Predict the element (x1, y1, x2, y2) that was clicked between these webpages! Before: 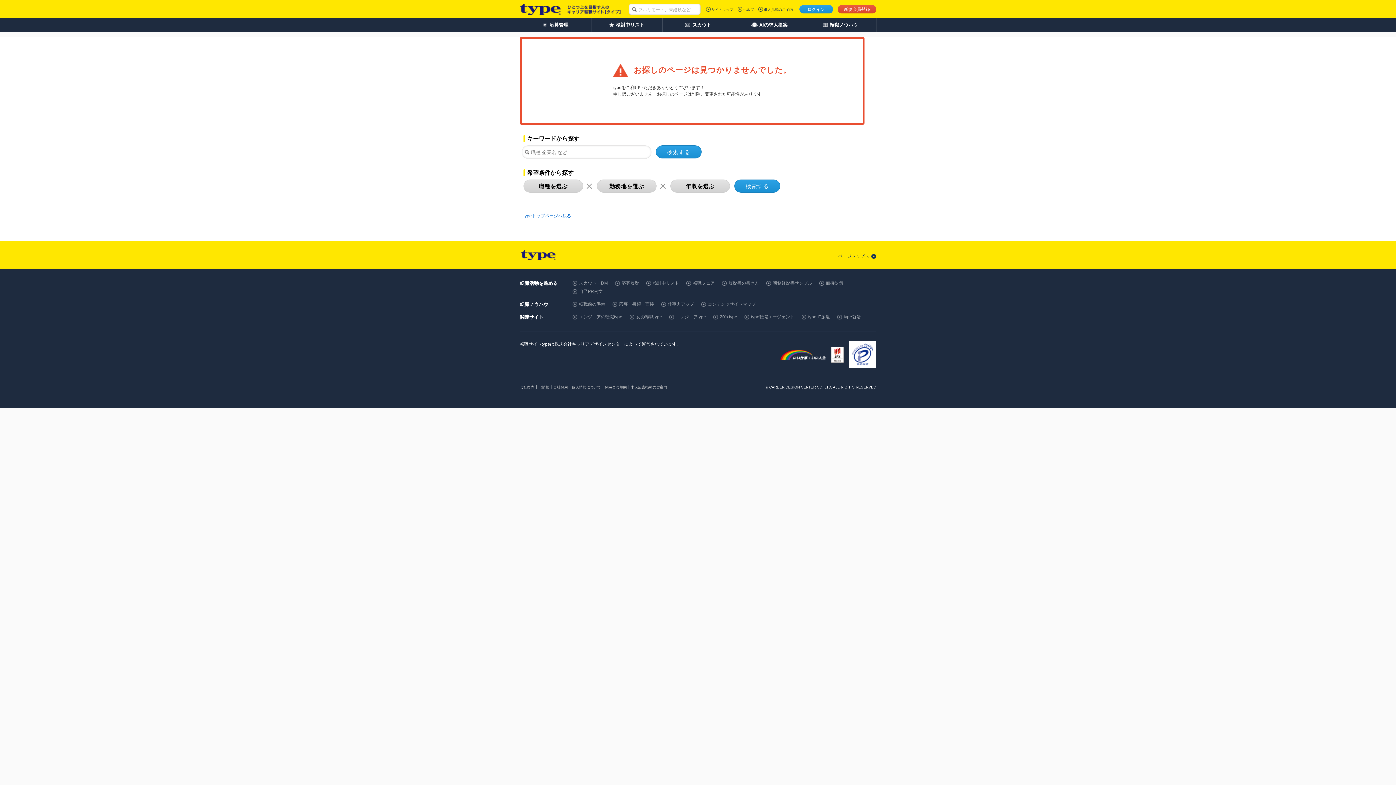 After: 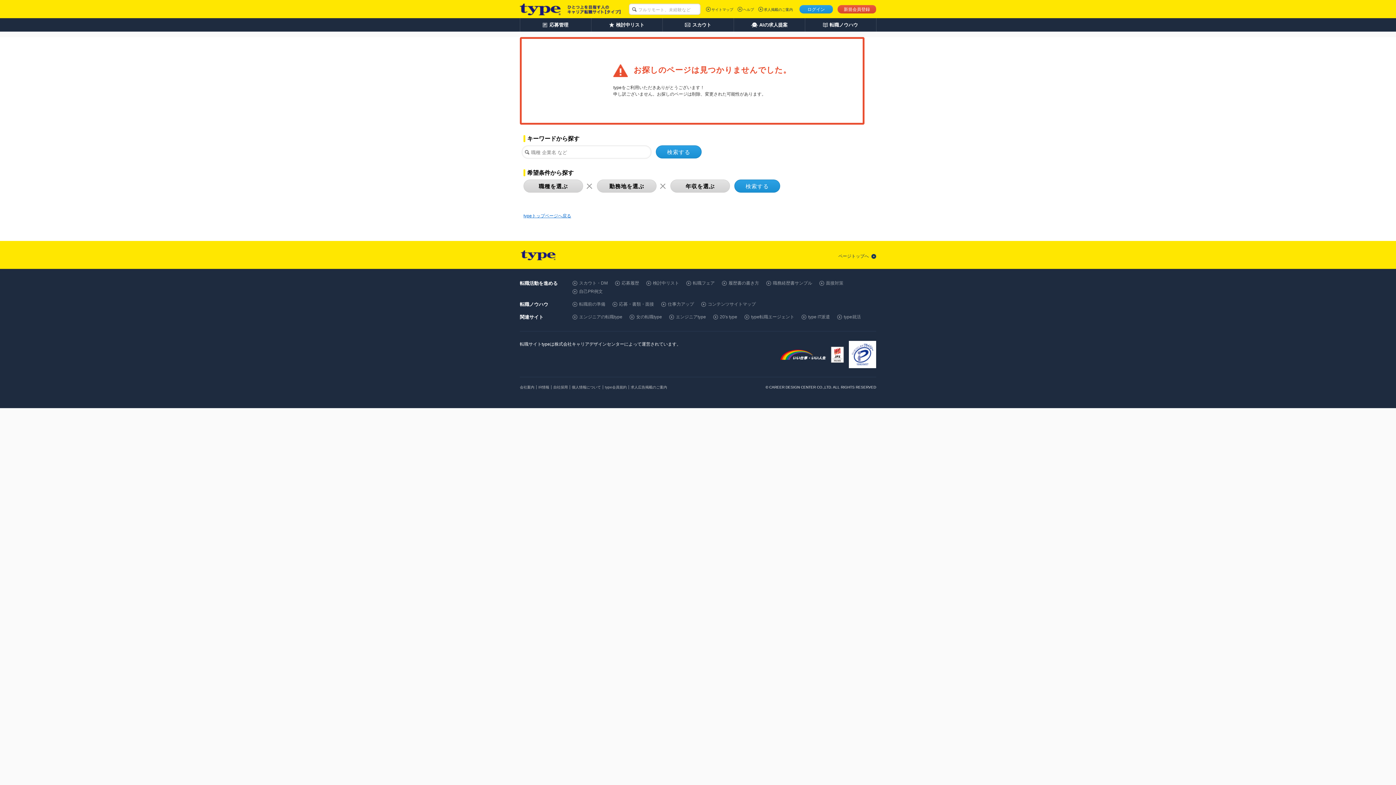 Action: bbox: (780, 350, 826, 355)